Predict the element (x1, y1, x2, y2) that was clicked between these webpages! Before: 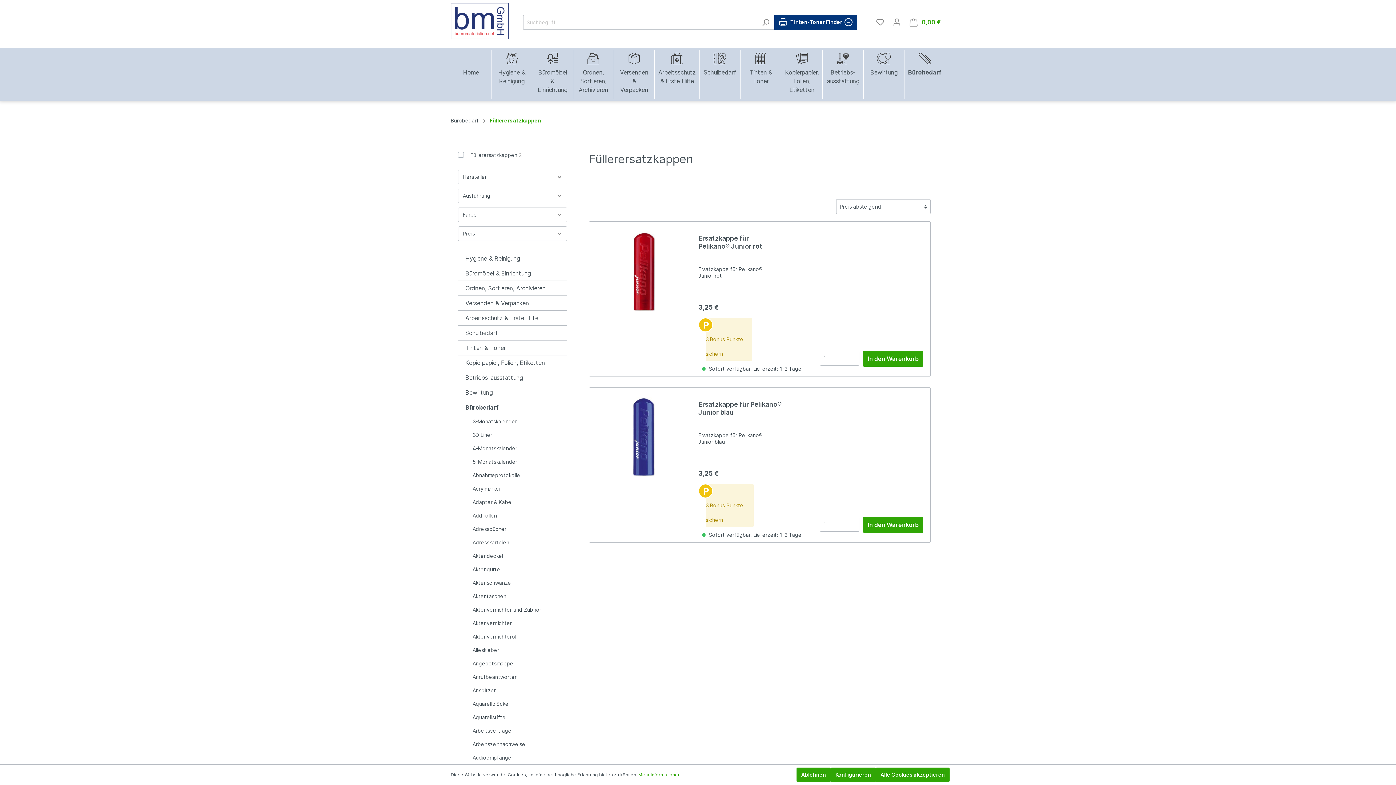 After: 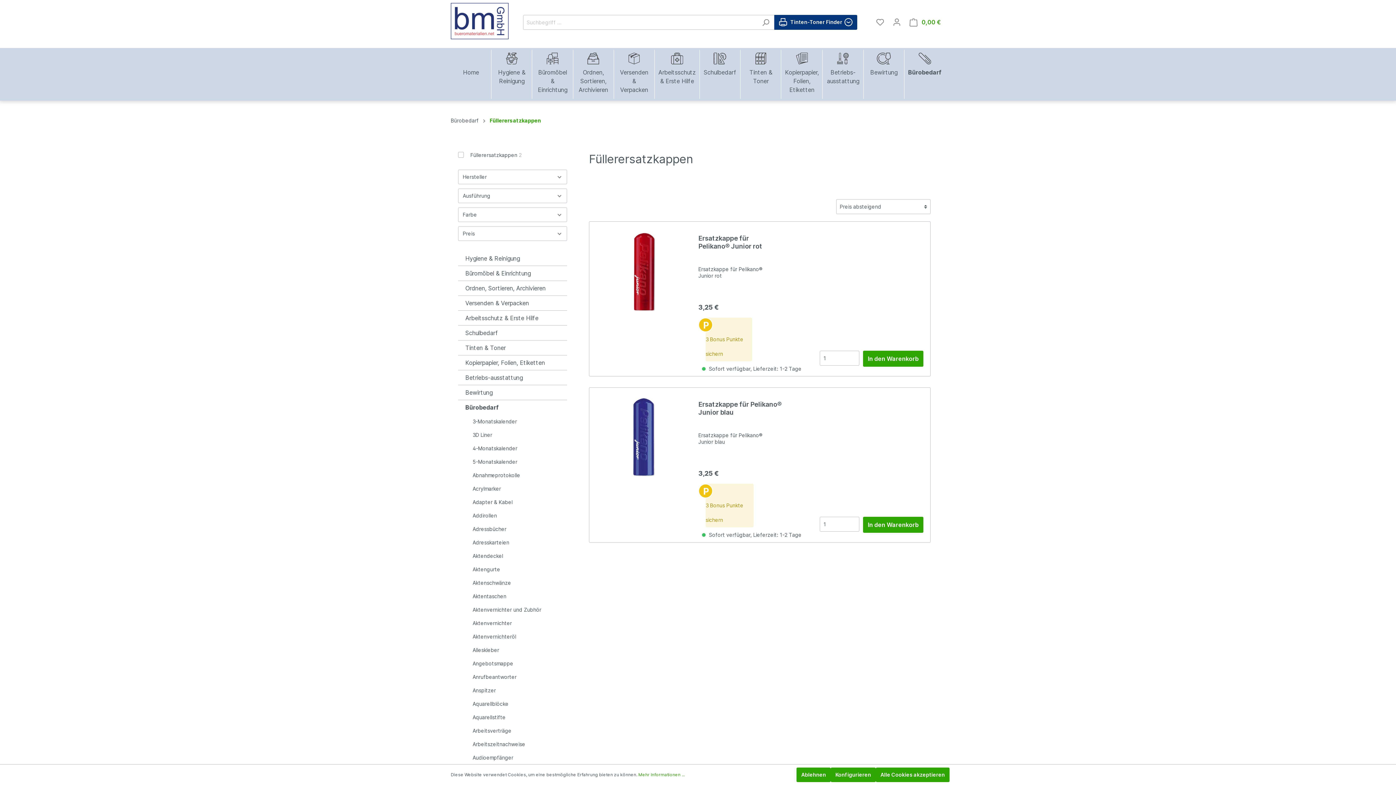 Action: label: Füllerersatzkappen bbox: (489, 117, 541, 123)